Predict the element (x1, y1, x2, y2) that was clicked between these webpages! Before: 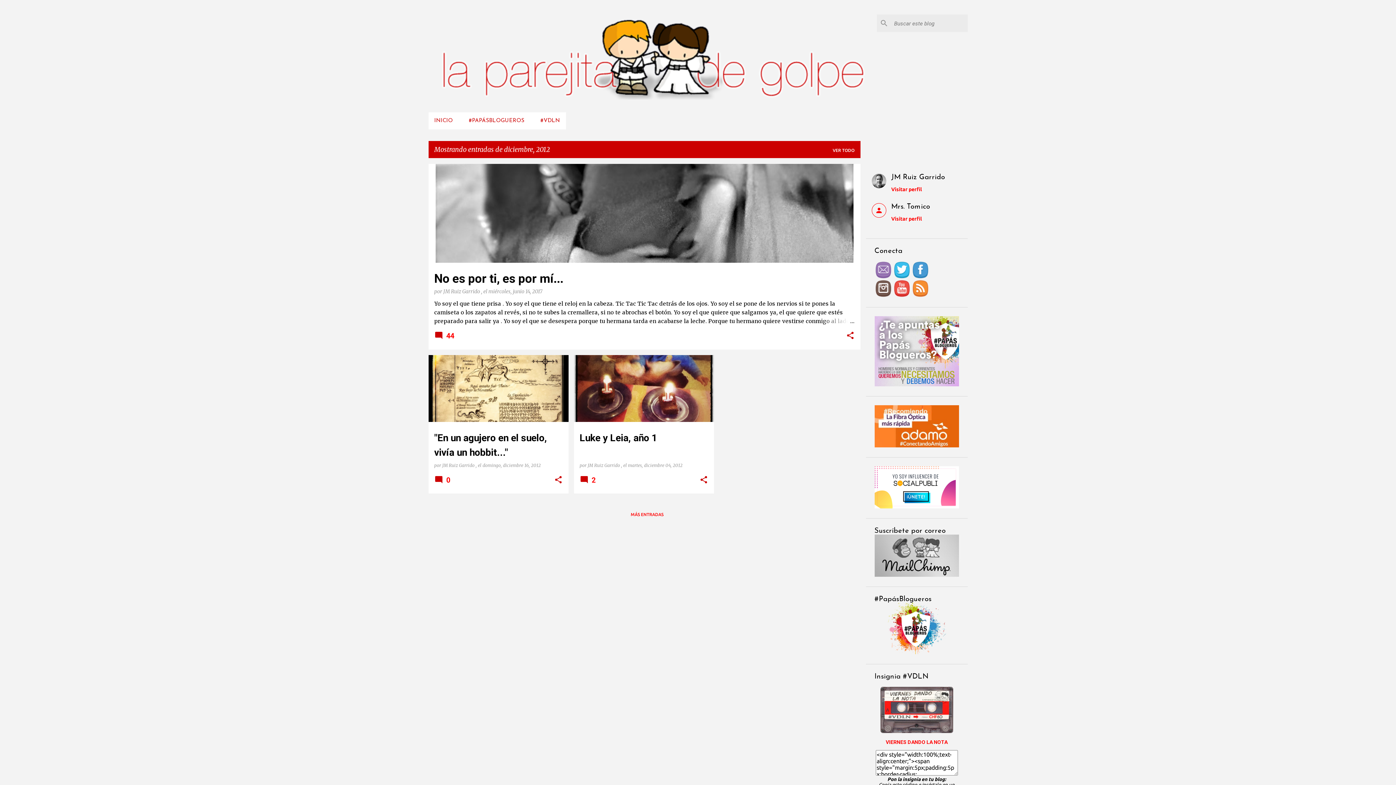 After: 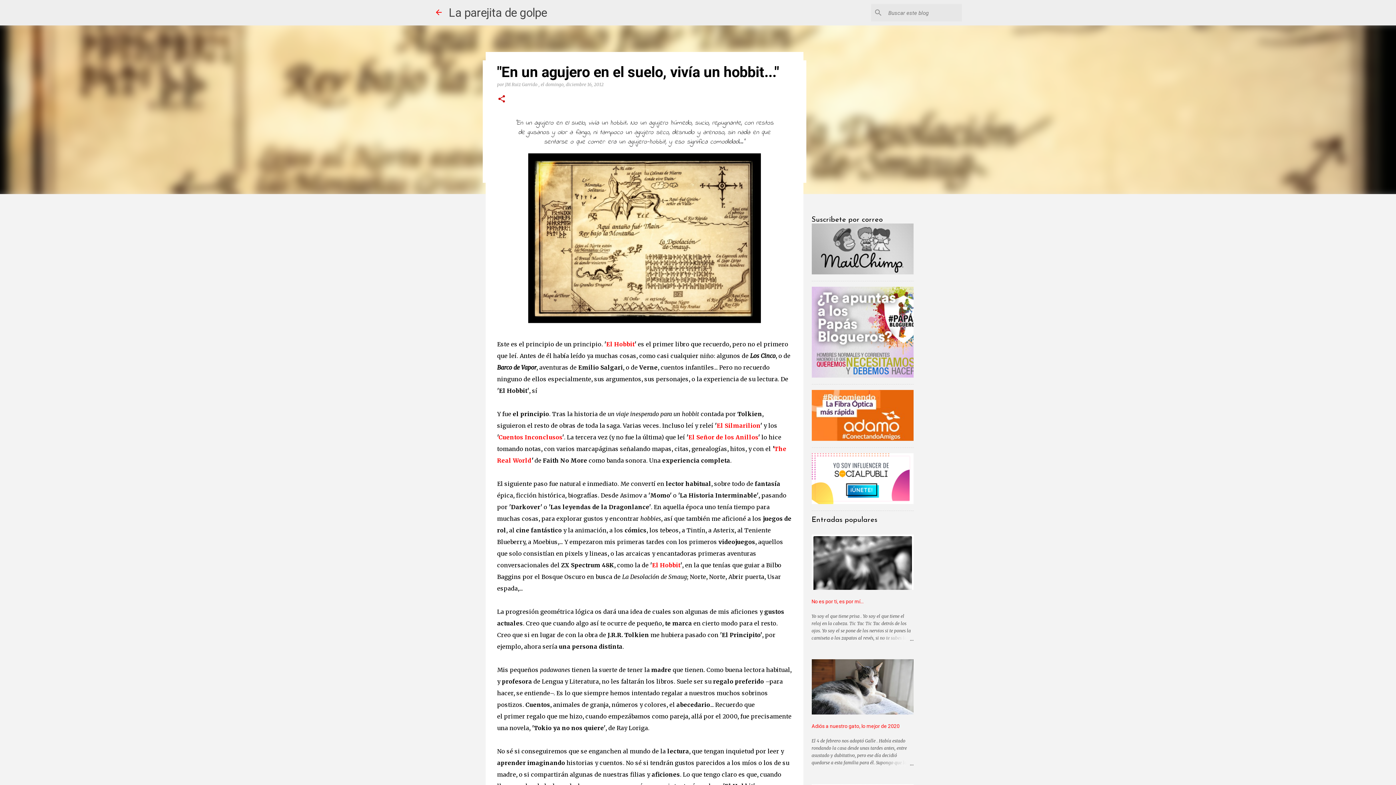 Action: label: domingo, diciembre 16, 2012 bbox: (482, 462, 540, 468)